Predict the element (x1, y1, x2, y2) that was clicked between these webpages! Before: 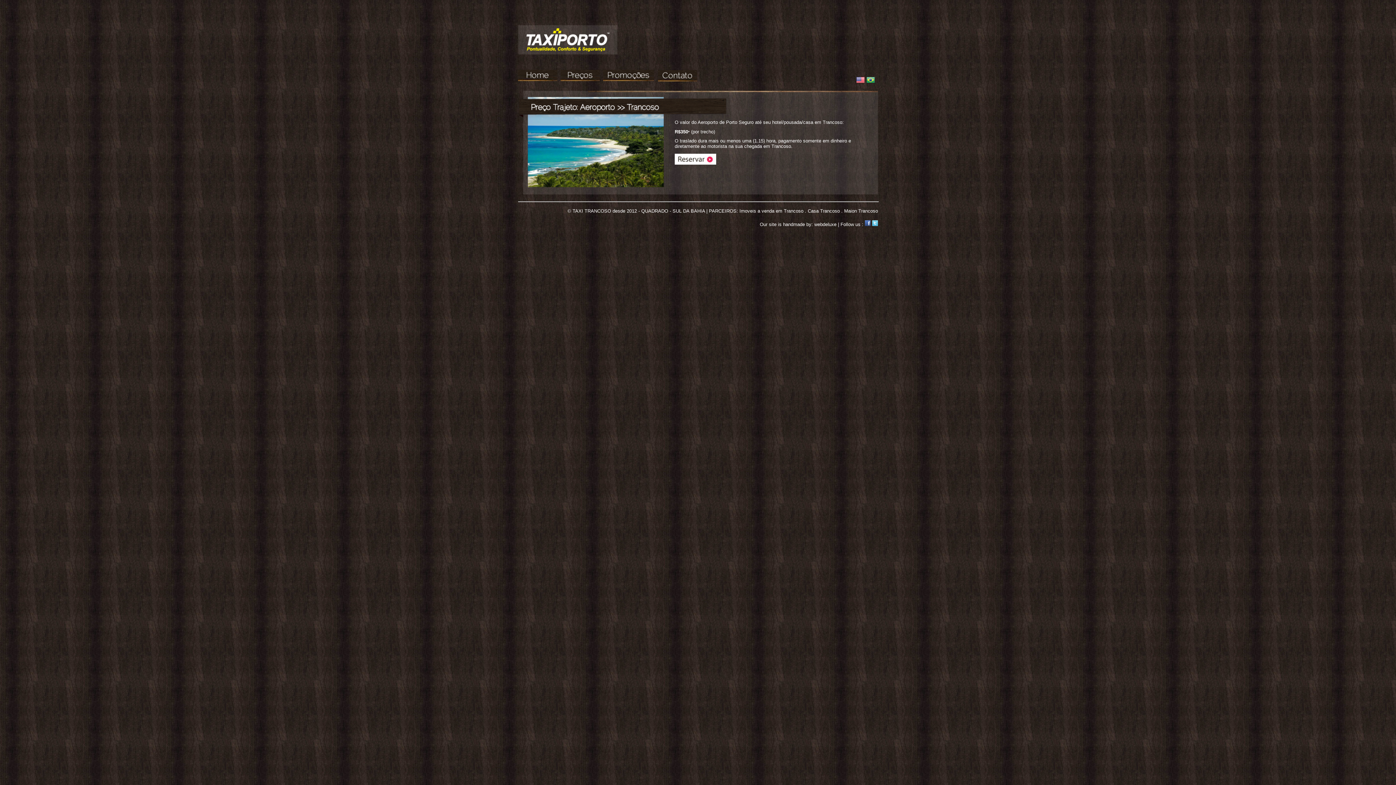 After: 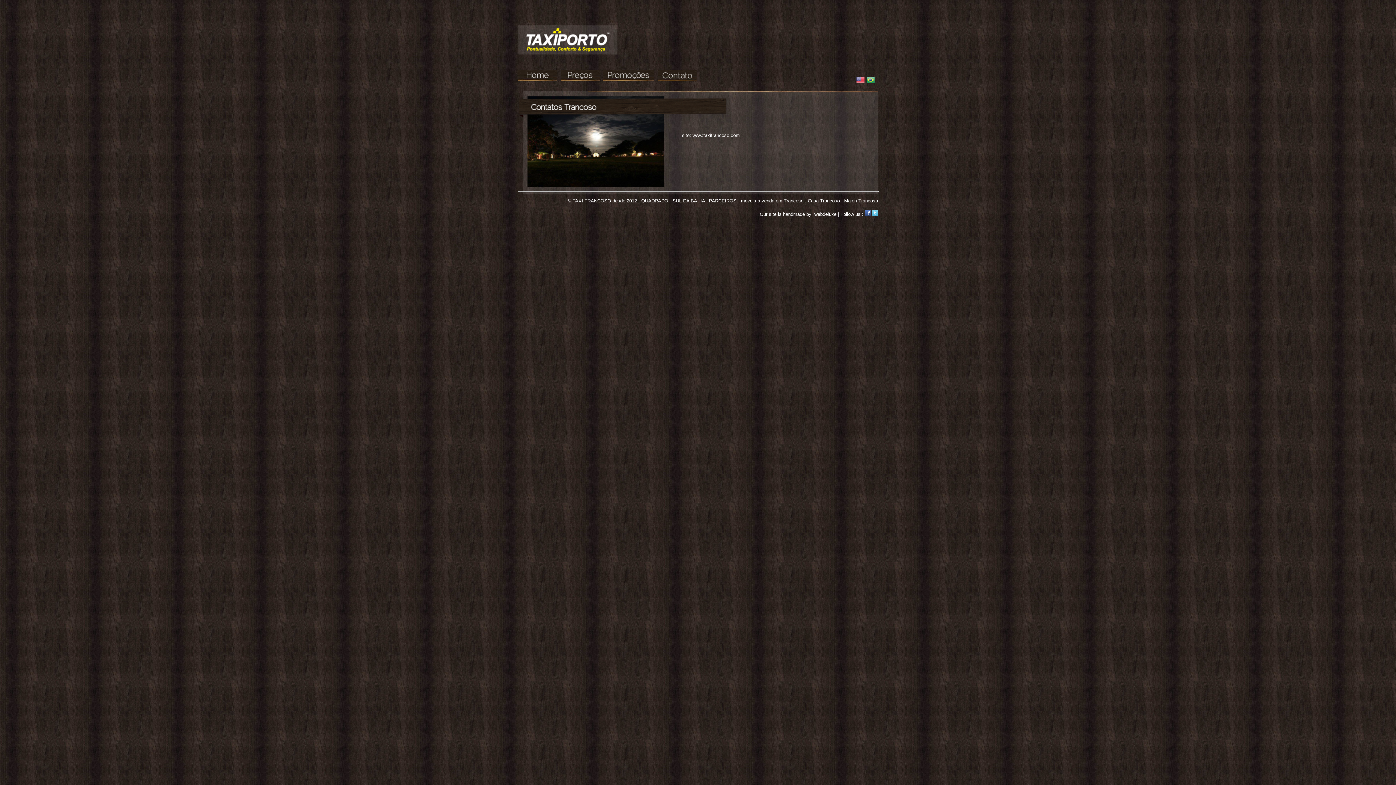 Action: bbox: (658, 76, 697, 82)